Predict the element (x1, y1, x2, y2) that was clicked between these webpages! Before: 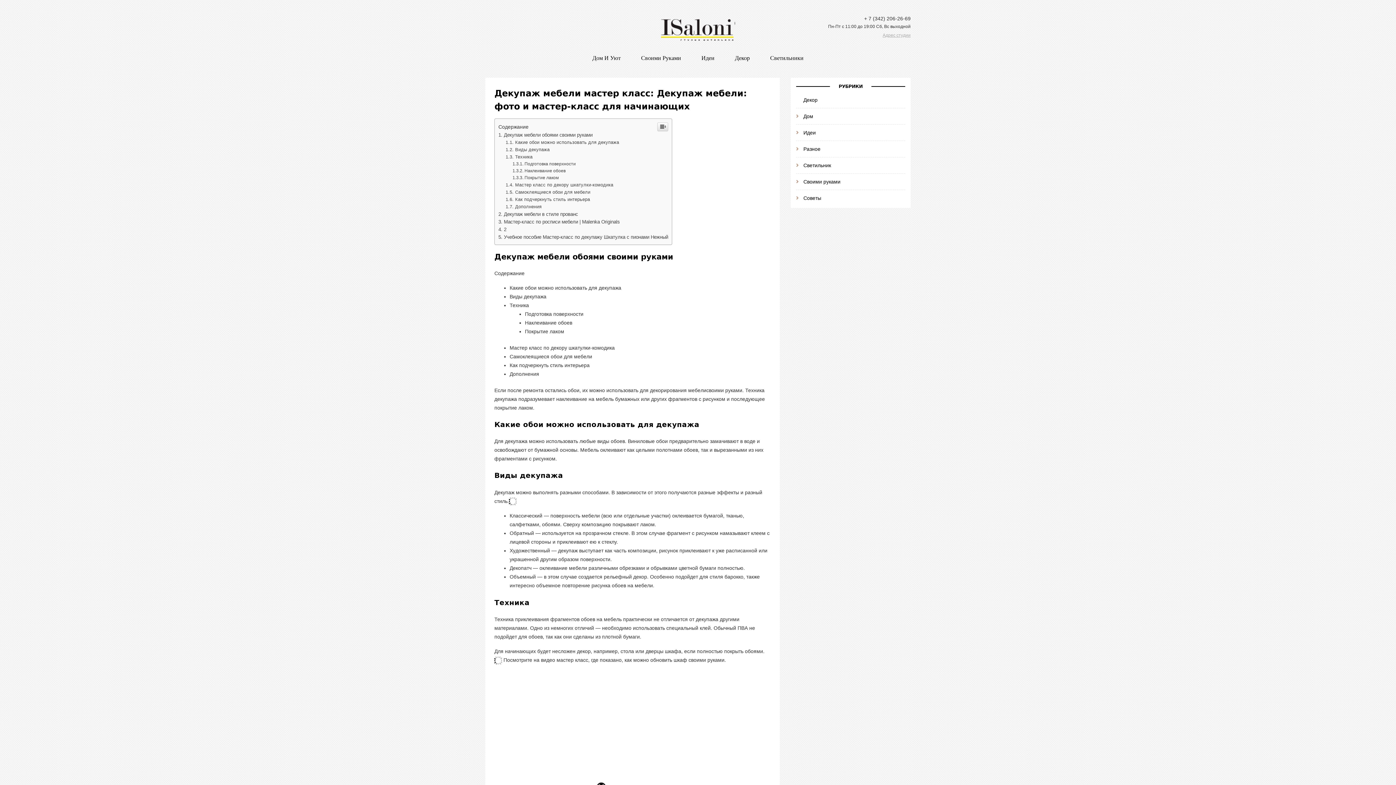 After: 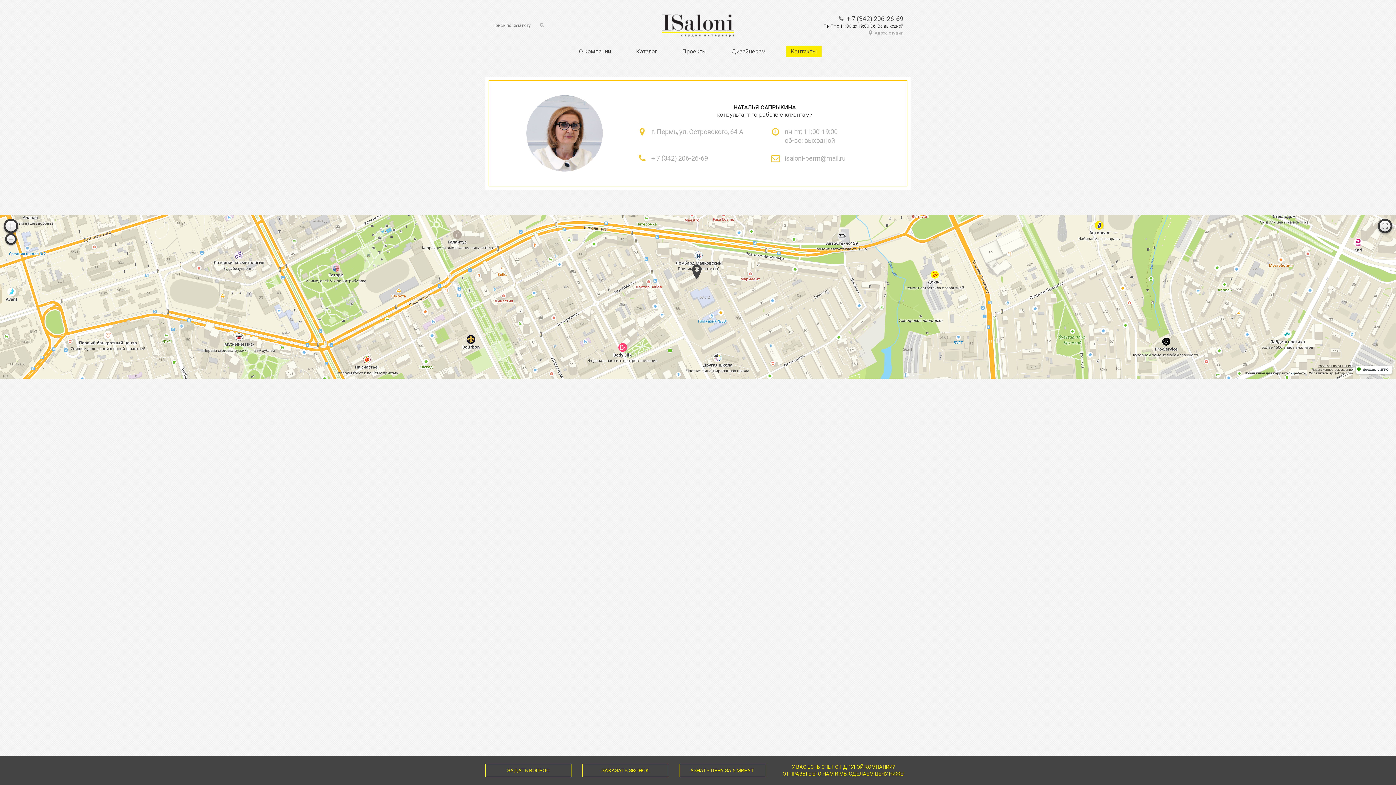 Action: bbox: (882, 32, 910, 37) label: Адрес студии